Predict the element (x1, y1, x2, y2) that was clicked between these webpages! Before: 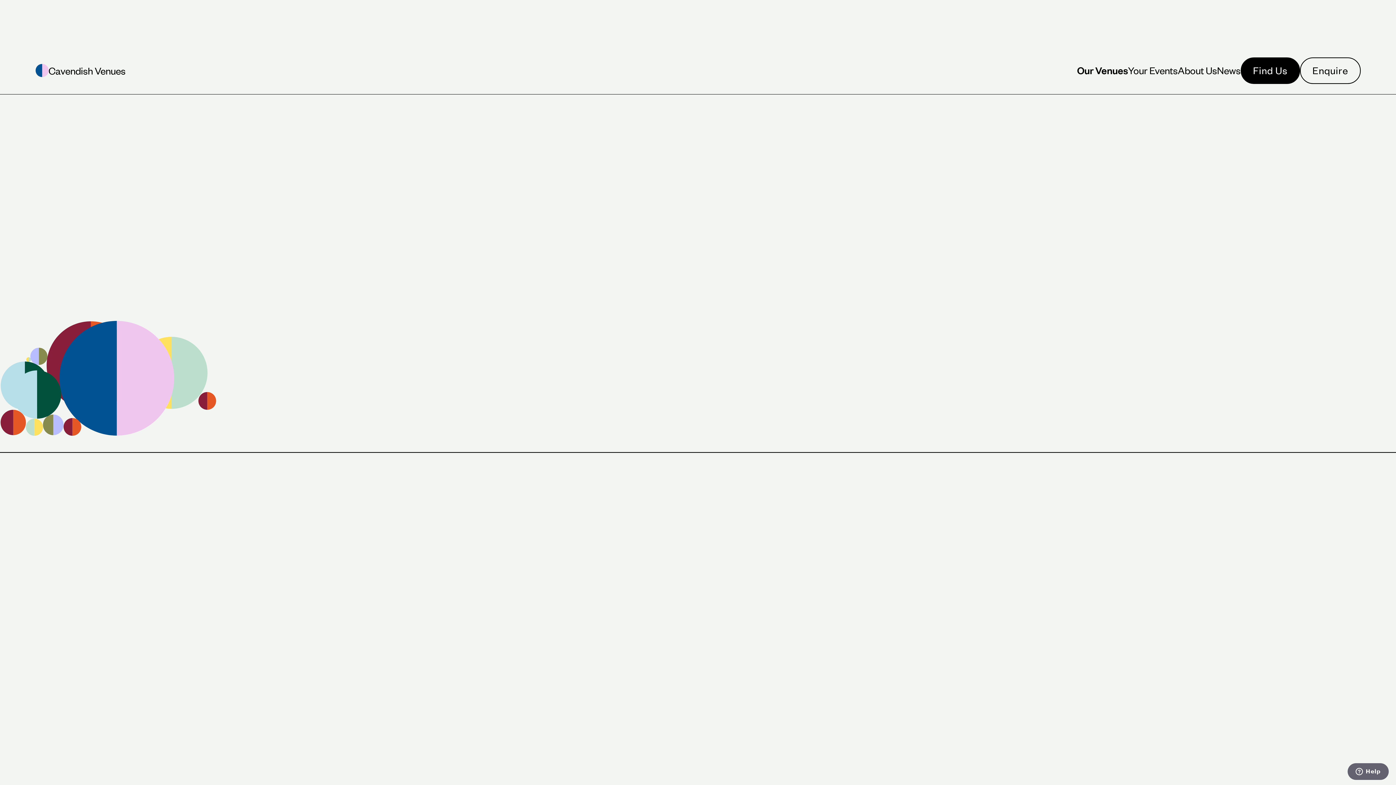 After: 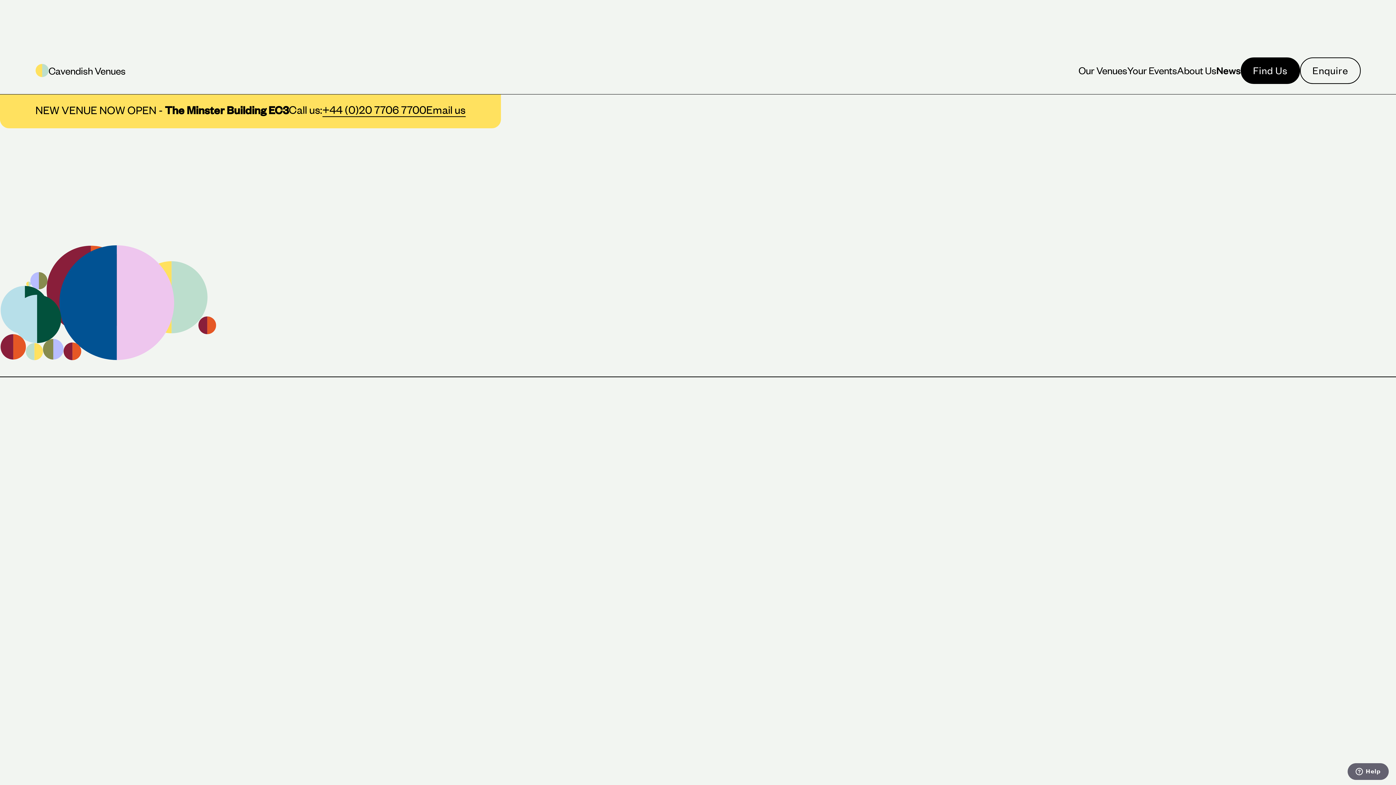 Action: bbox: (1217, 64, 1241, 76) label: News